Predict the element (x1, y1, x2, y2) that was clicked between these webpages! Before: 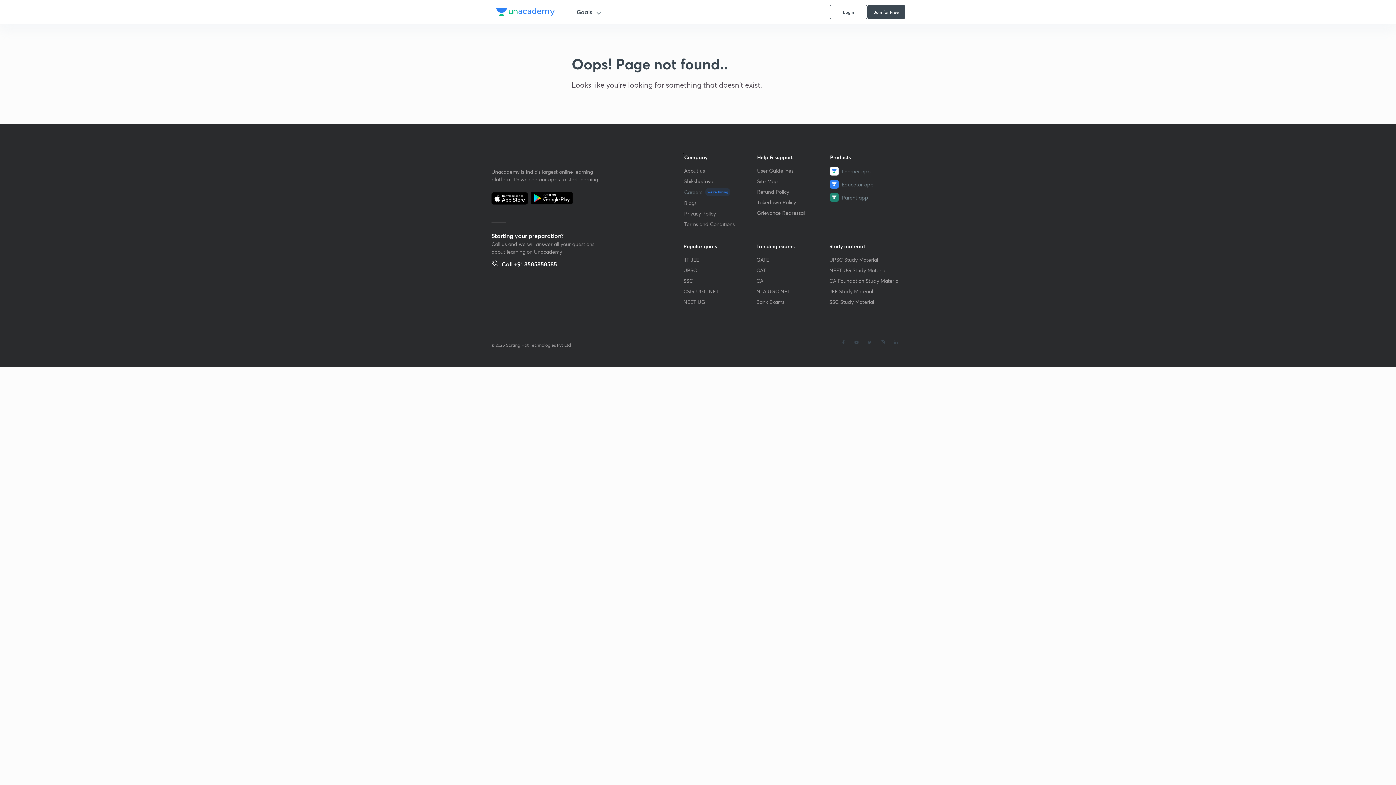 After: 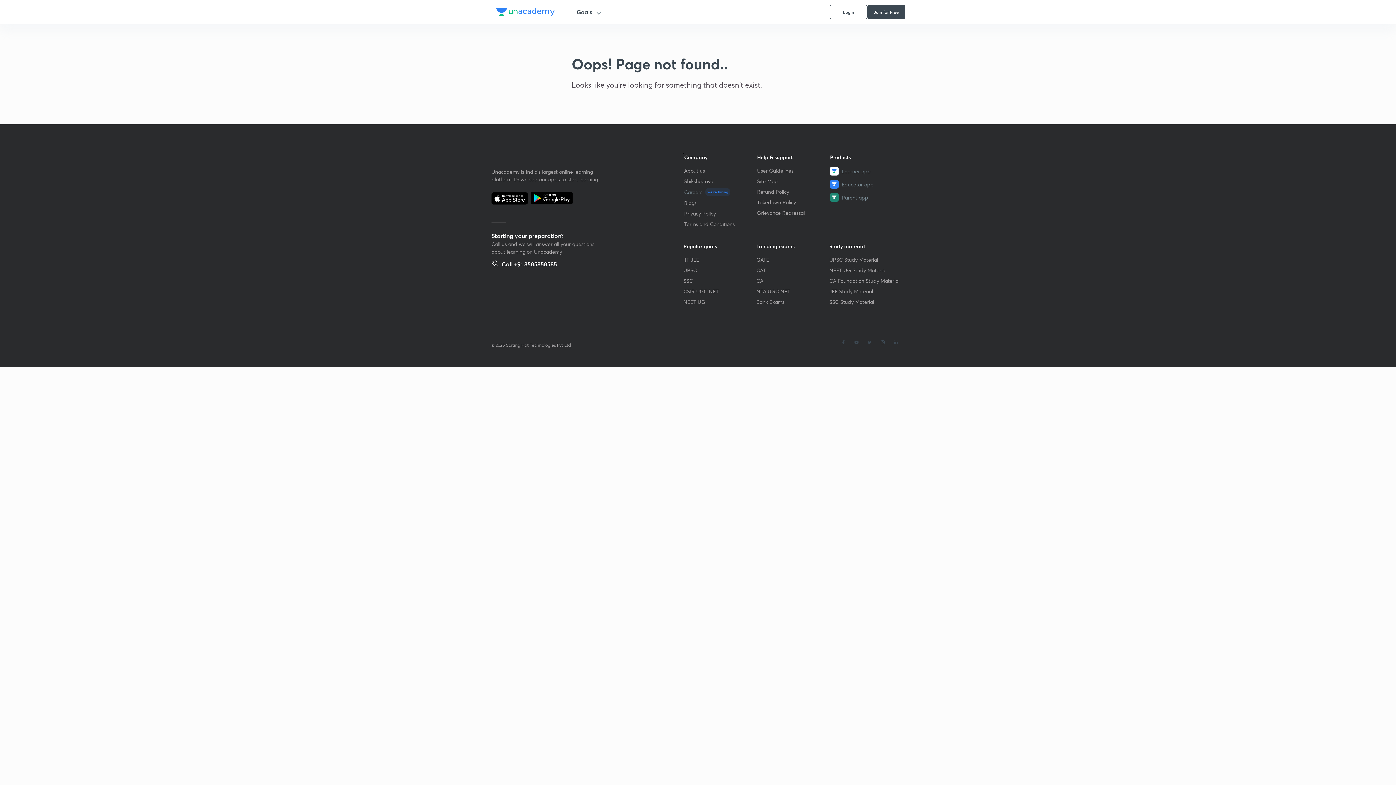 Action: bbox: (684, 209, 757, 217) label: Privacy Policy